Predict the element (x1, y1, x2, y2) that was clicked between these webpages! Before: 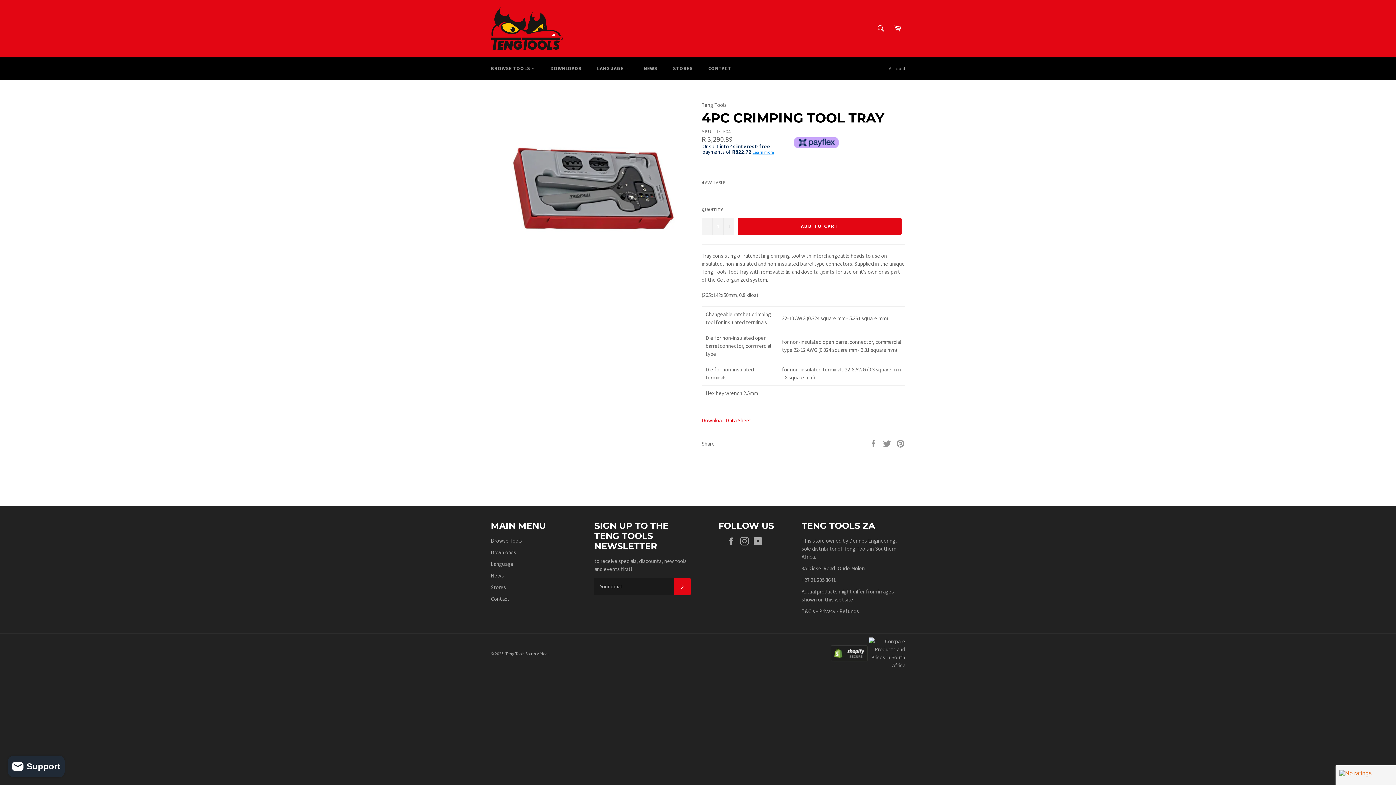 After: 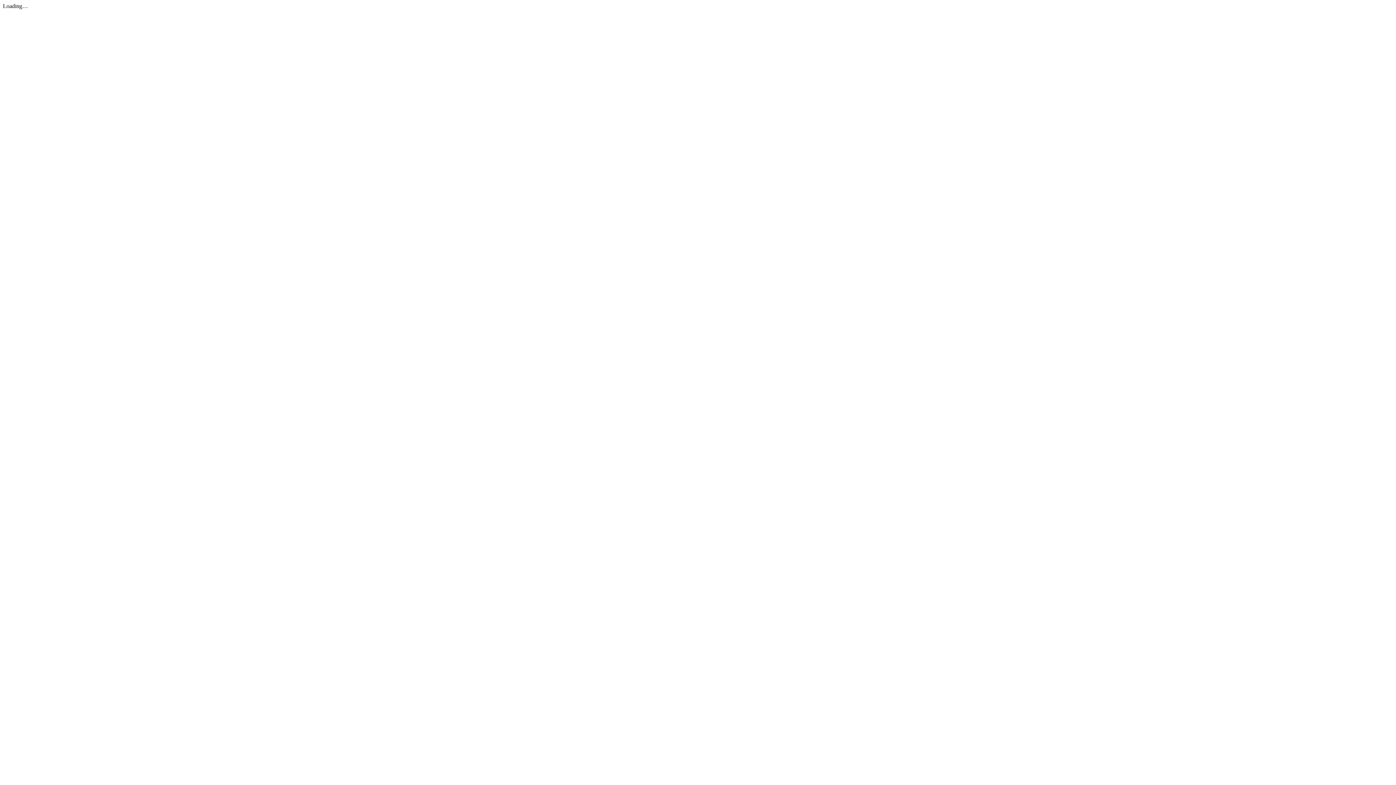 Action: label: Download Data Sheet  bbox: (701, 416, 752, 423)